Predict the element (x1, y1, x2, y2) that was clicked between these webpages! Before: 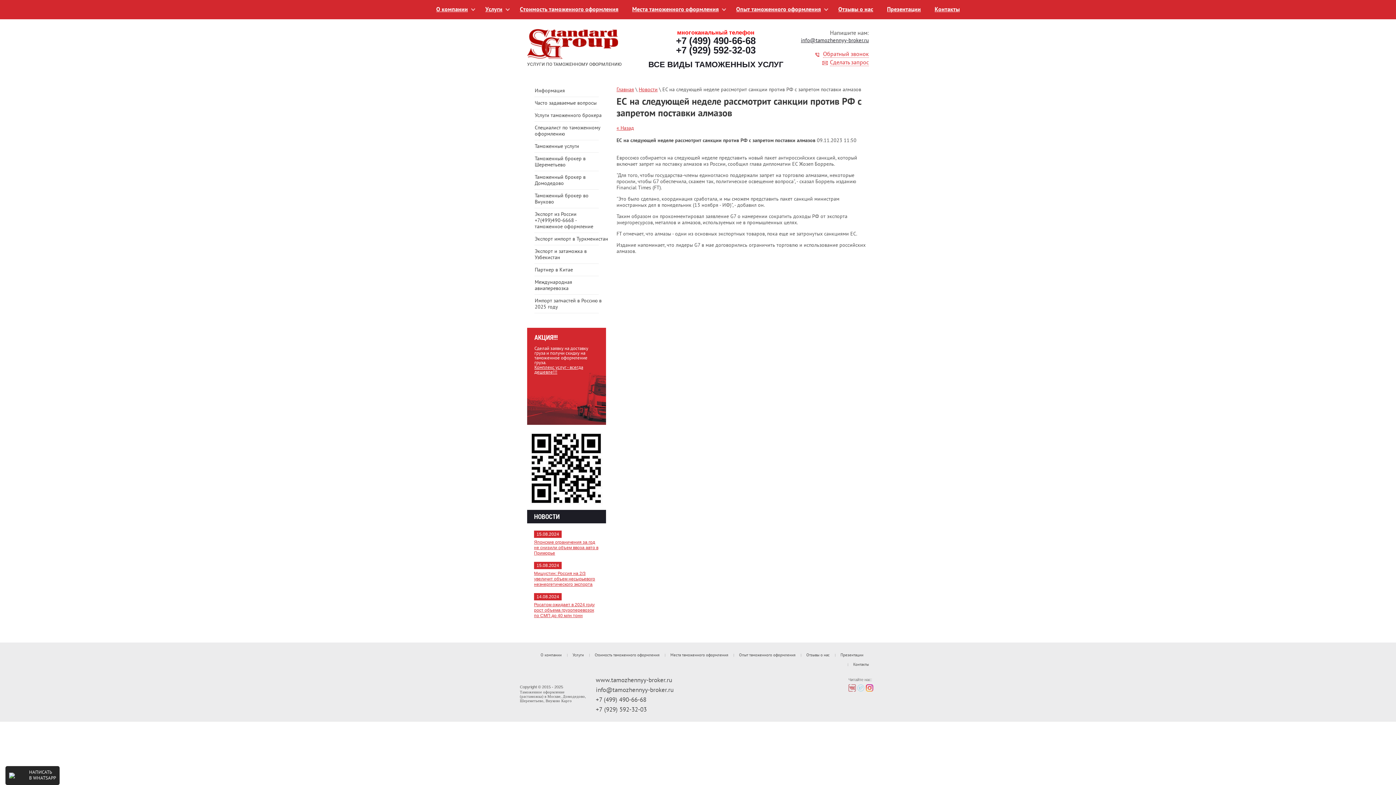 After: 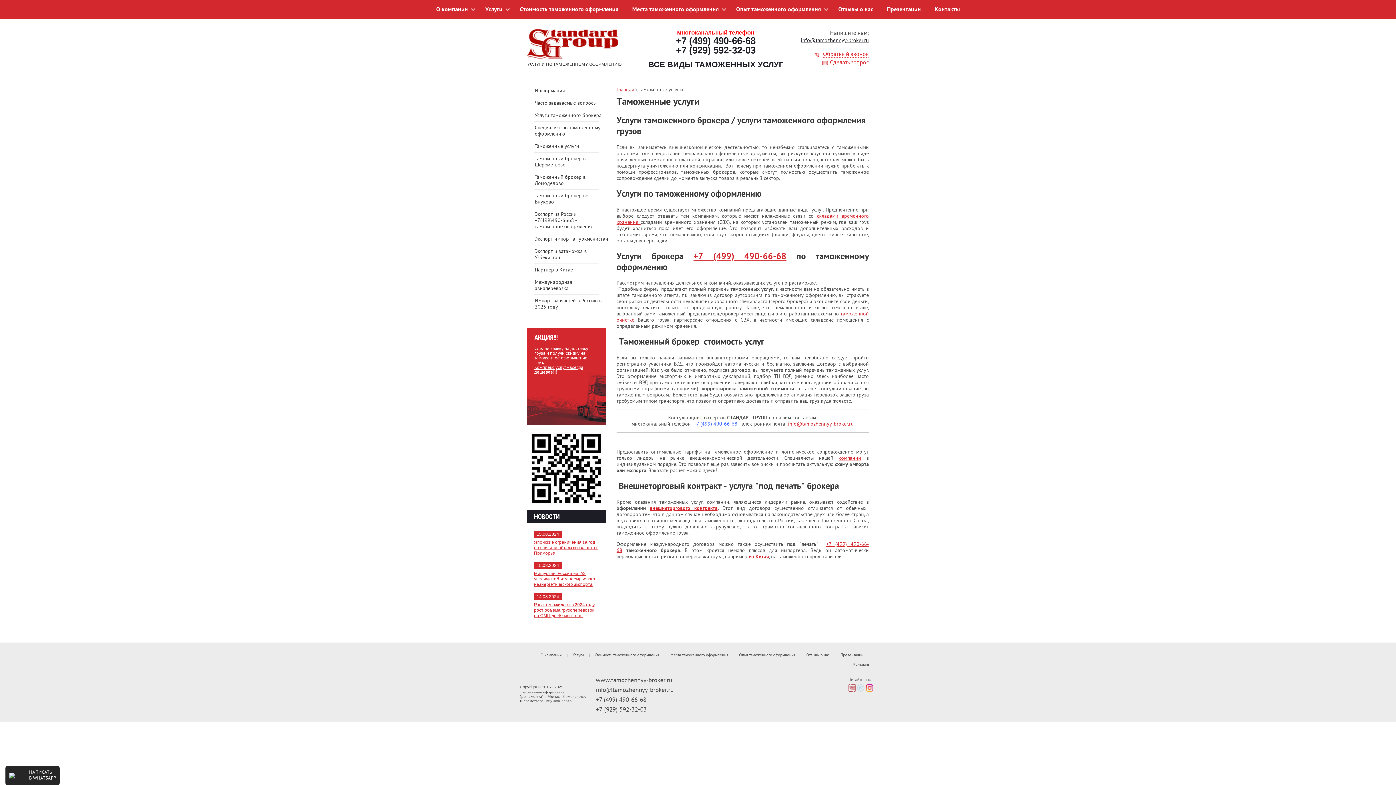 Action: label: Таможенные услуги bbox: (527, 140, 606, 152)